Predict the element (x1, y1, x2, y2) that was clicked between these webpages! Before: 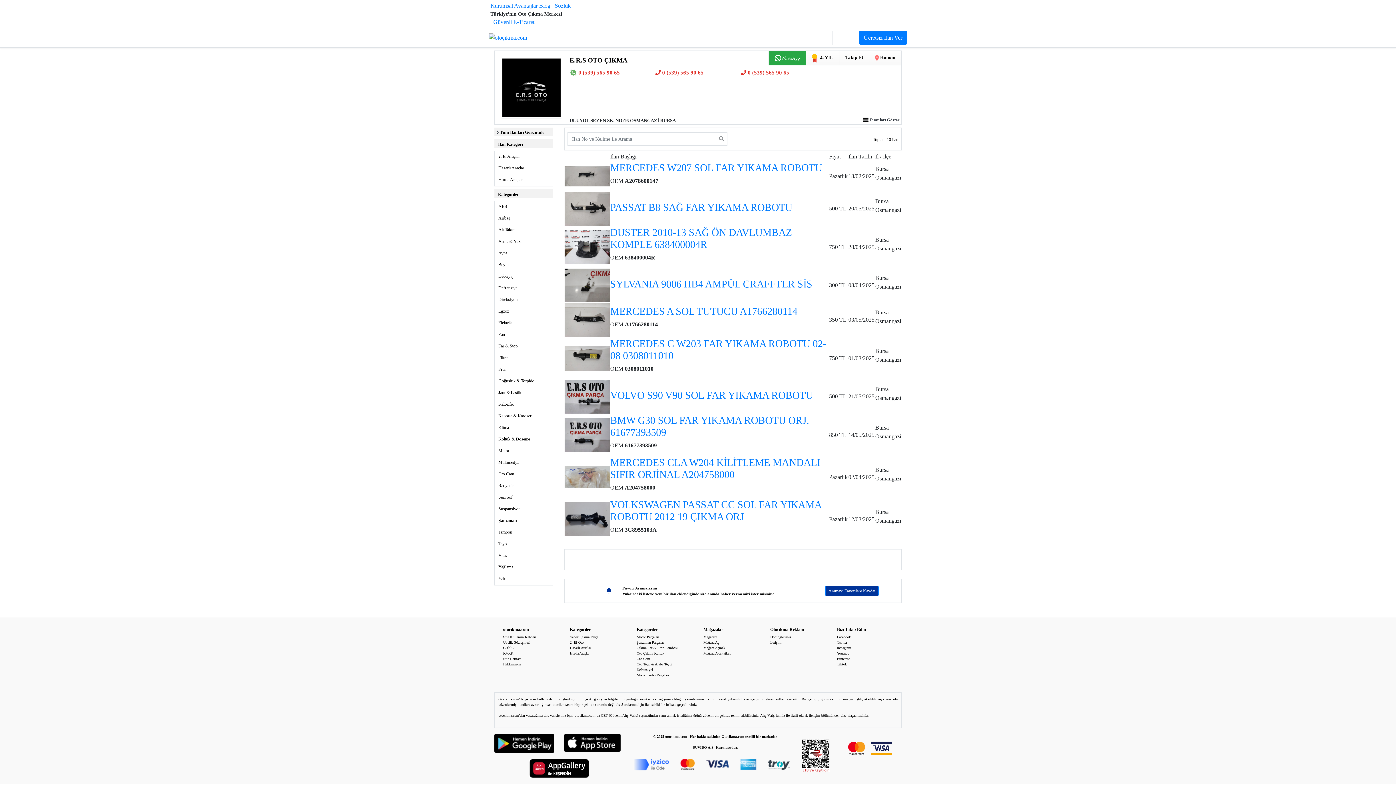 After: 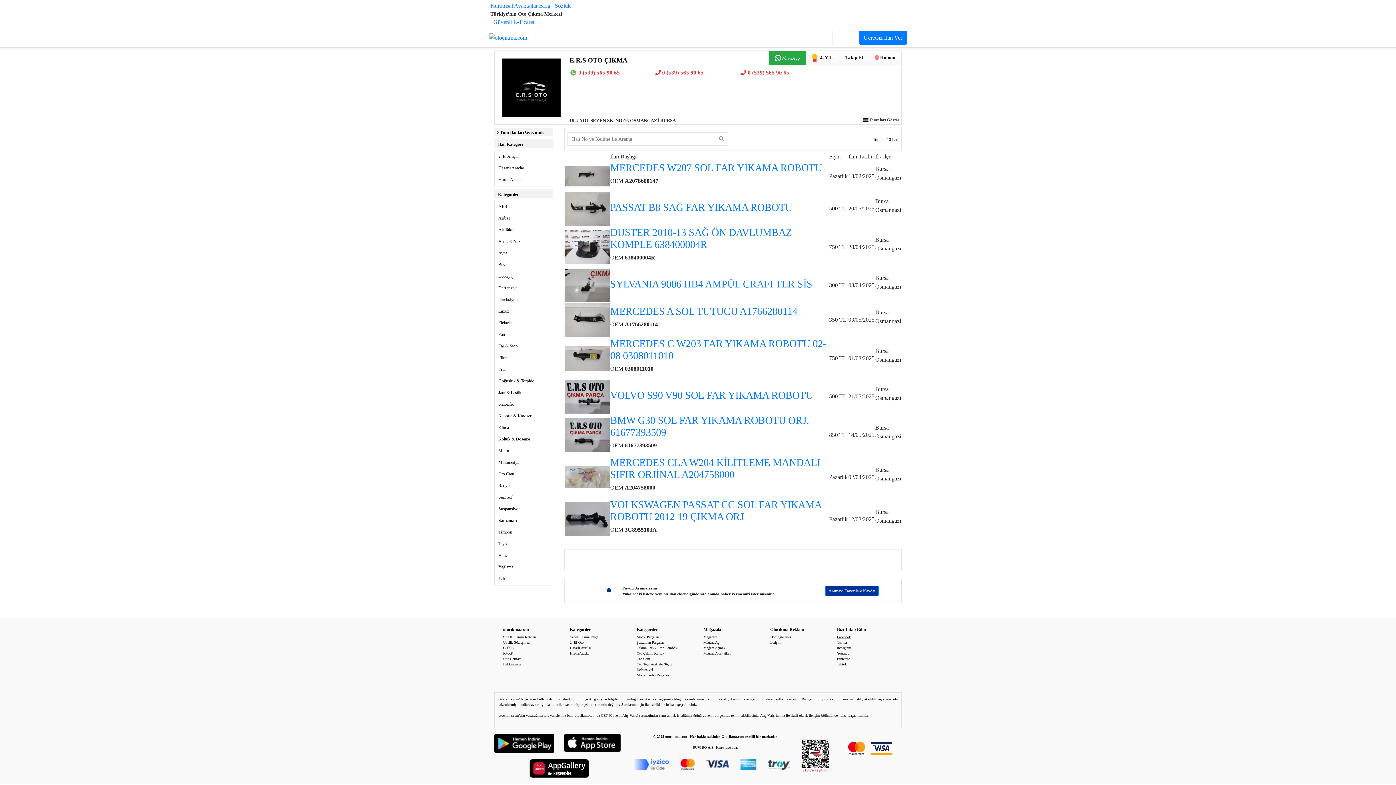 Action: label: Facebook bbox: (837, 635, 851, 639)